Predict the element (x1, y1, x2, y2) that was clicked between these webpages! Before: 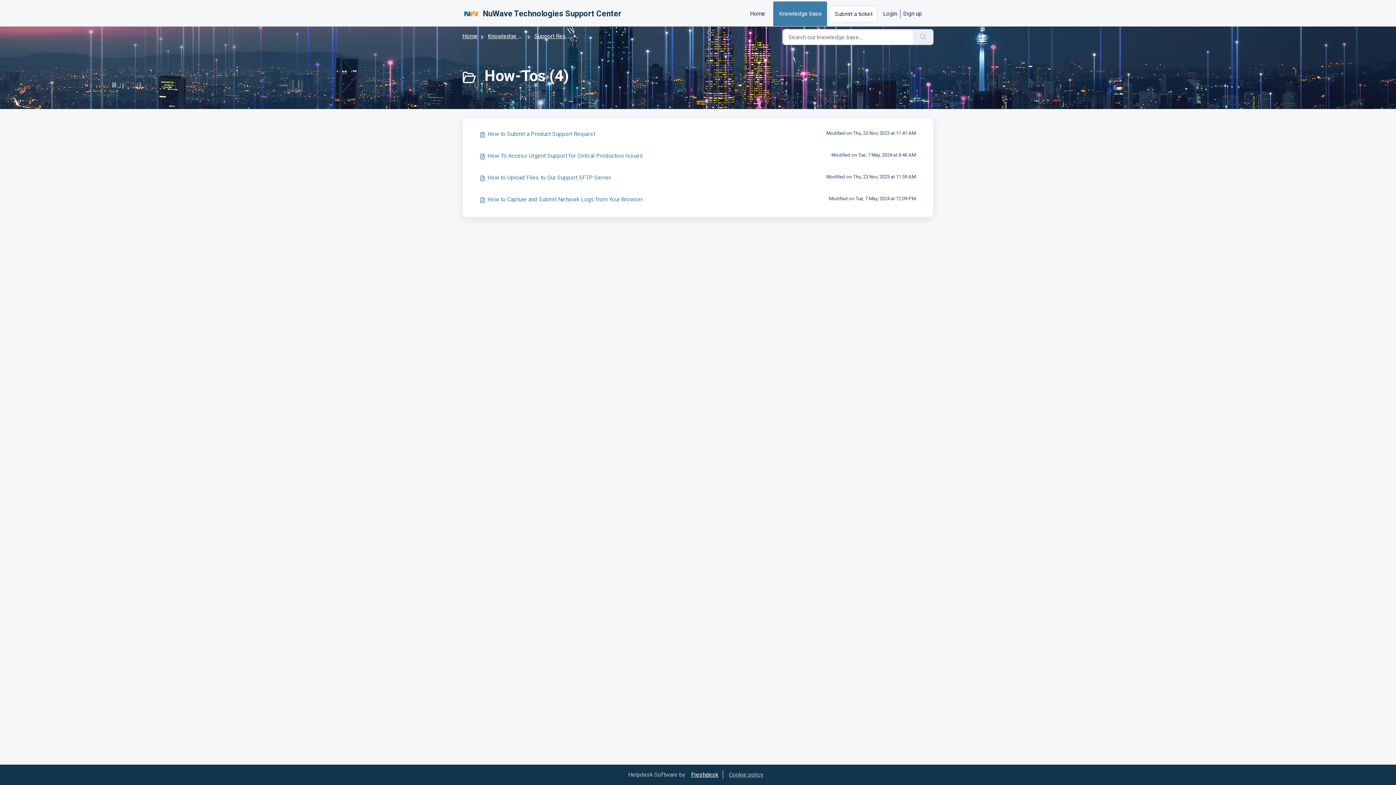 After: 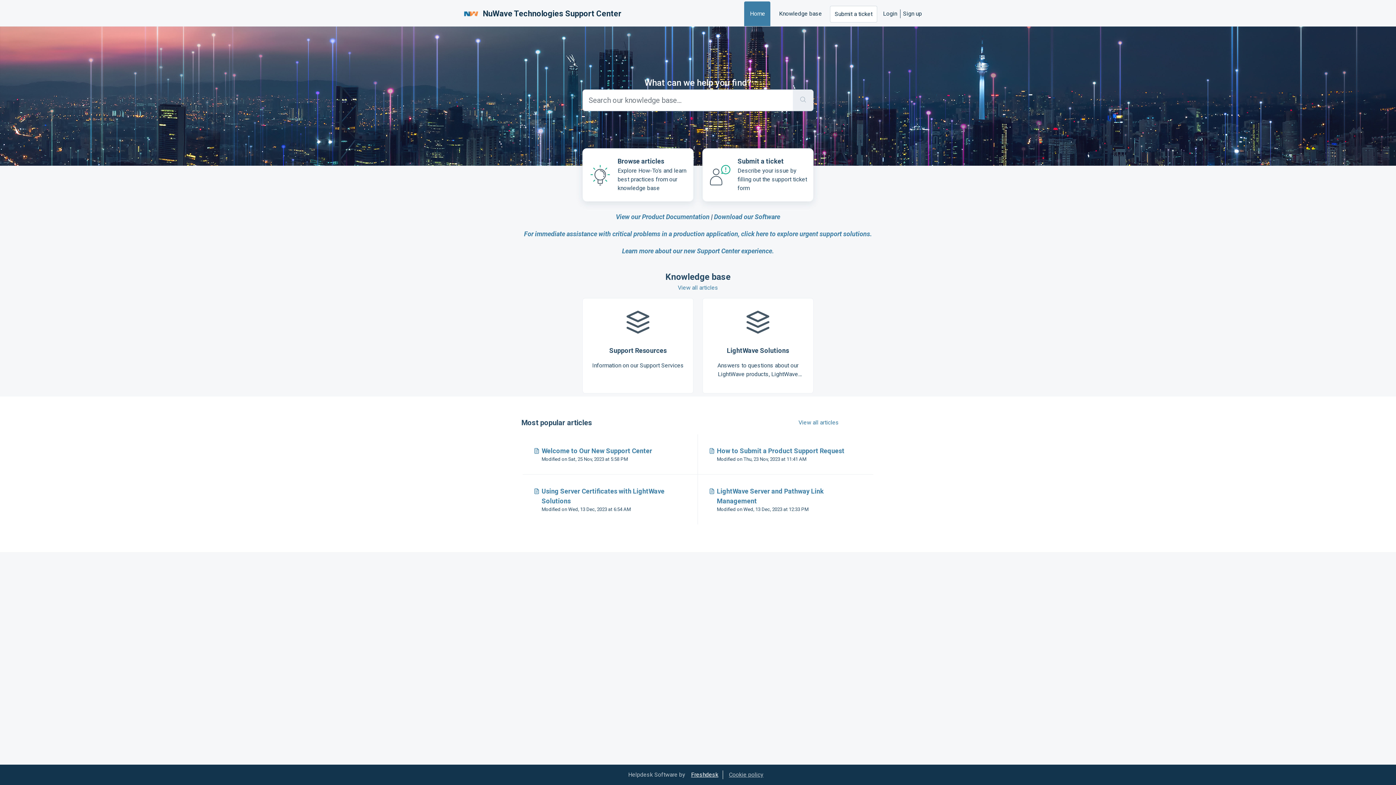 Action: label: NuWave Technologies Support Center bbox: (462, 5, 621, 22)